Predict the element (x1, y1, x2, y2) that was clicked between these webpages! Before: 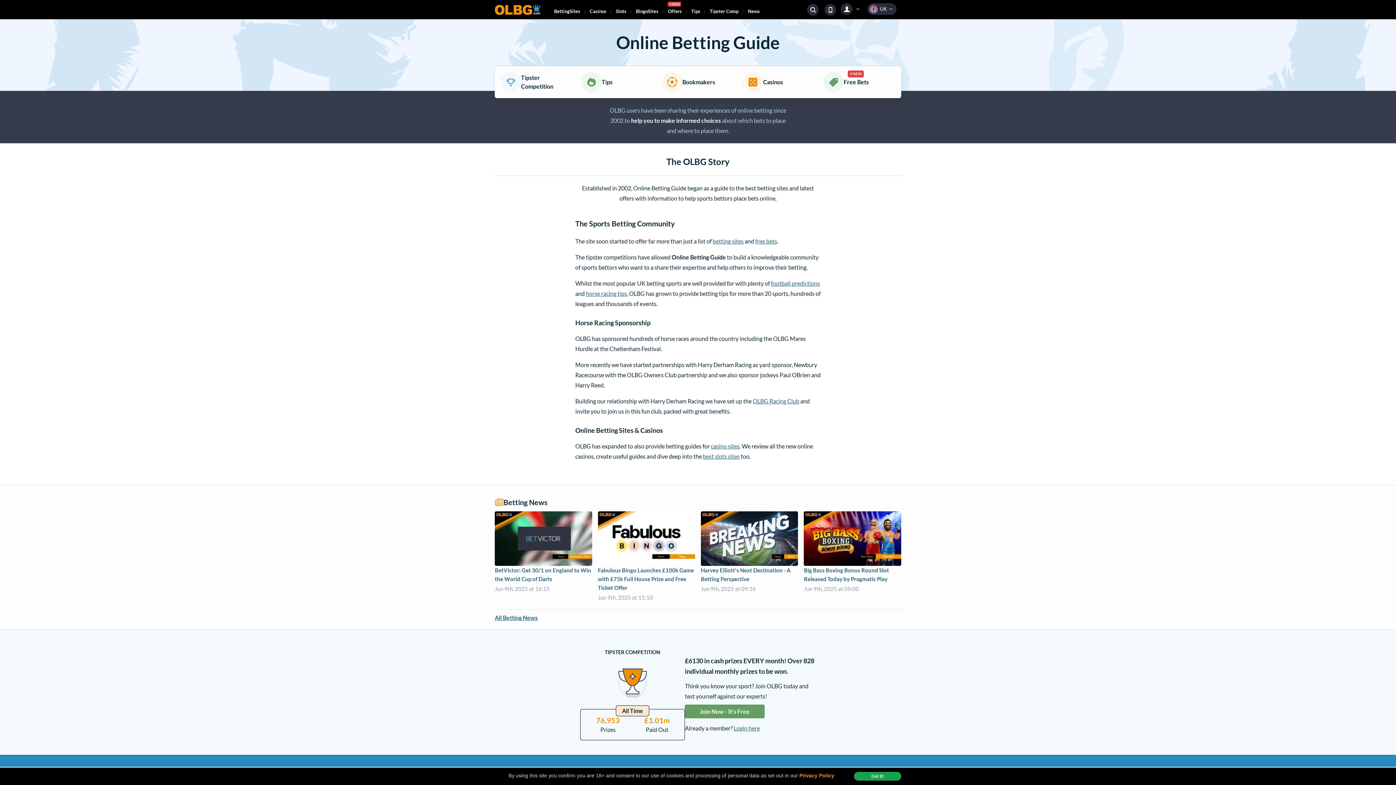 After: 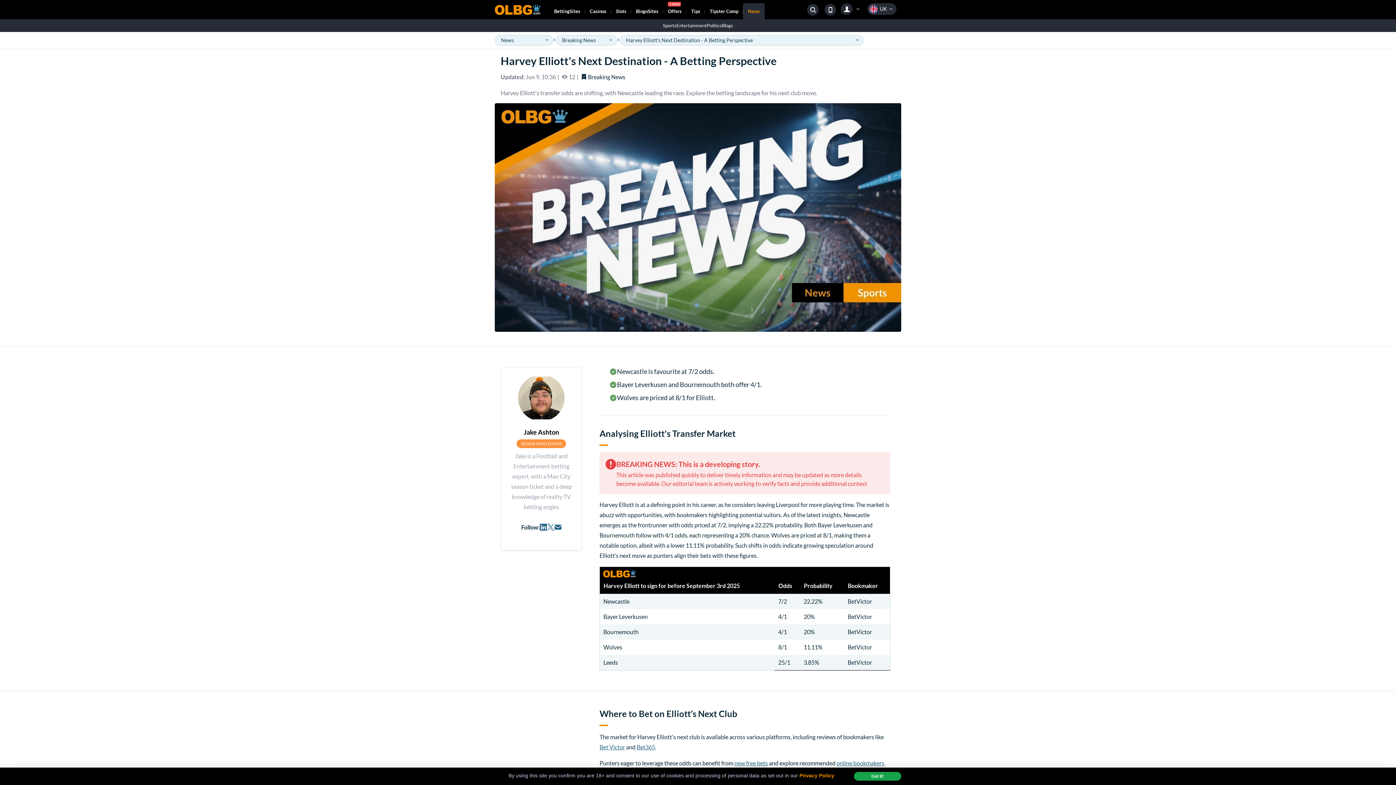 Action: label: Harvey Elliott's Next Destination - A Betting Perspective
Jun 9th, 2025 at 09:36 bbox: (701, 511, 798, 606)